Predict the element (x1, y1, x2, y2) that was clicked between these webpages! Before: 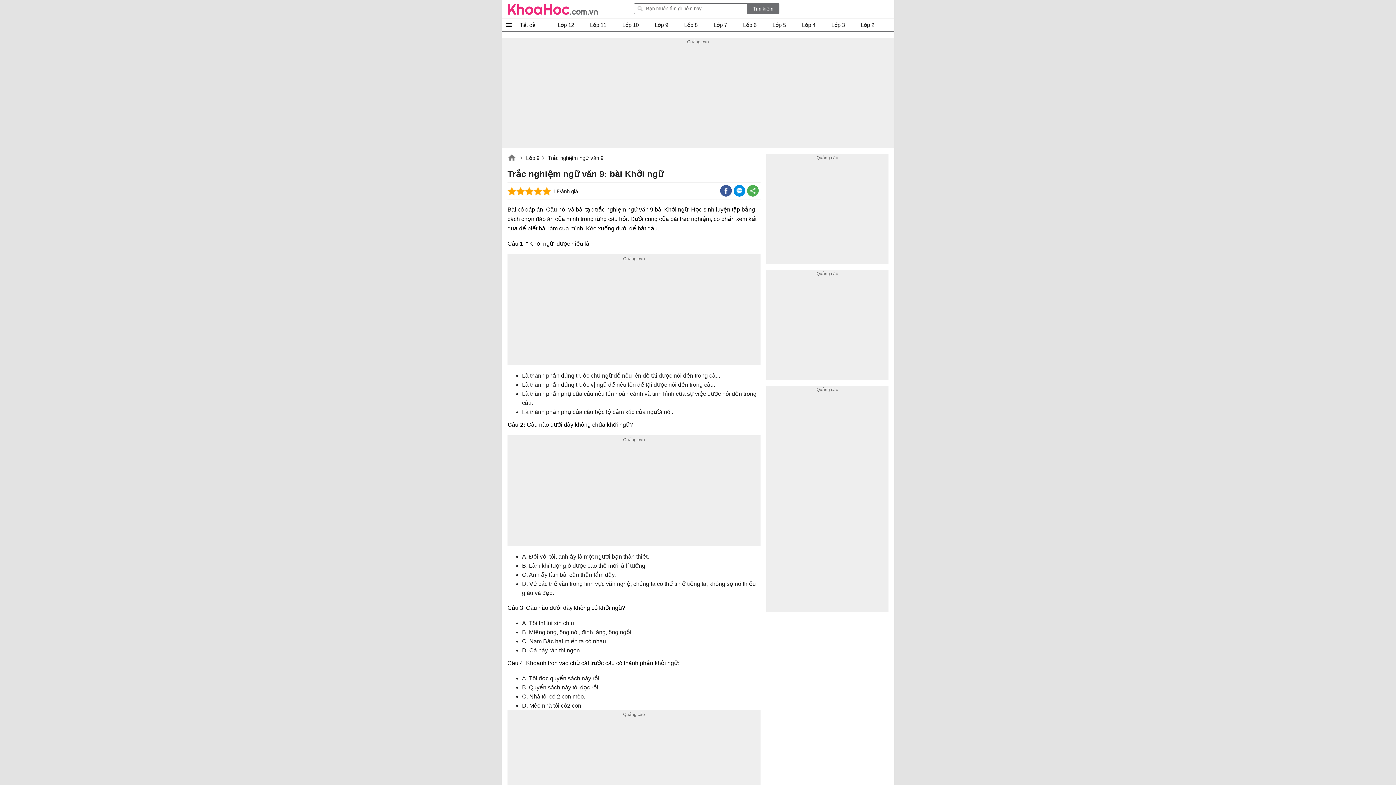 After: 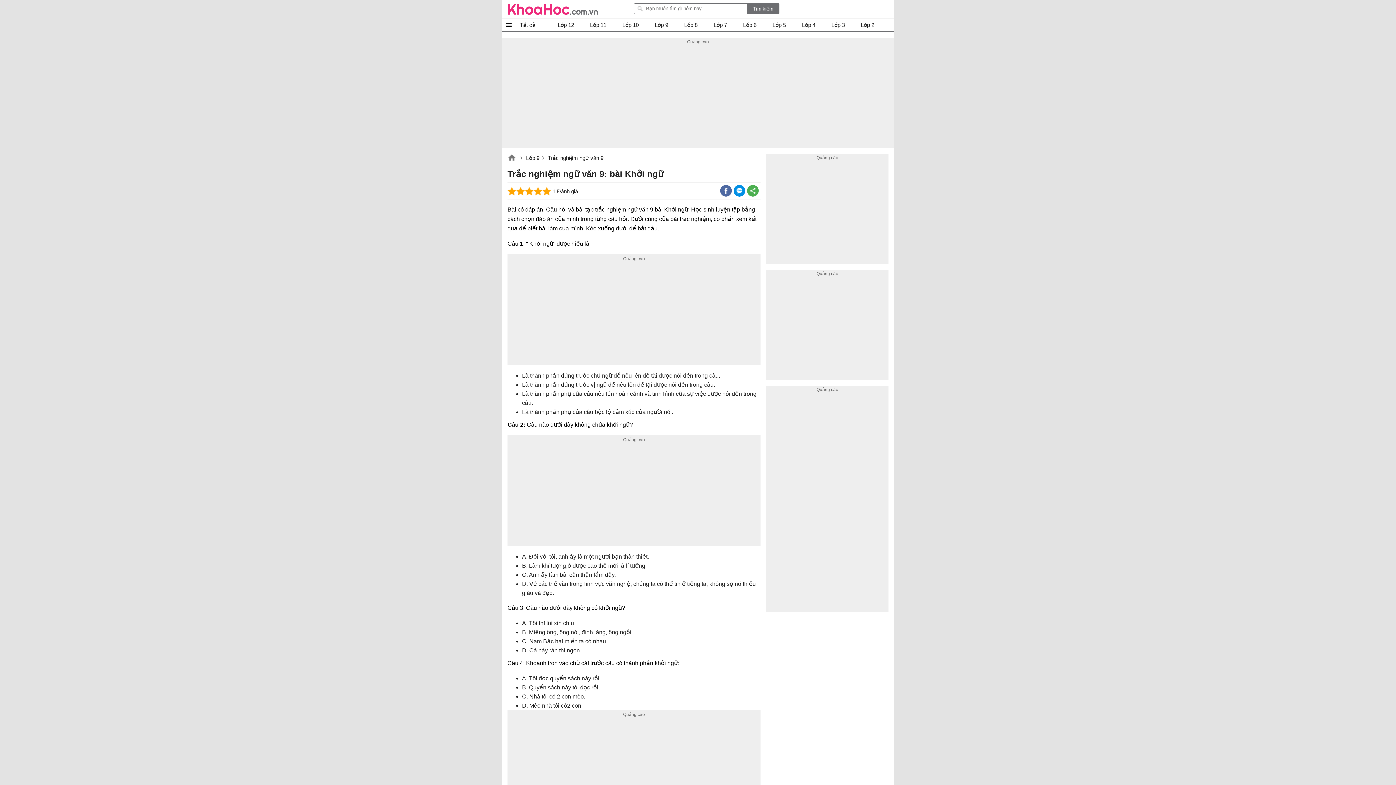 Action: bbox: (720, 185, 732, 196)